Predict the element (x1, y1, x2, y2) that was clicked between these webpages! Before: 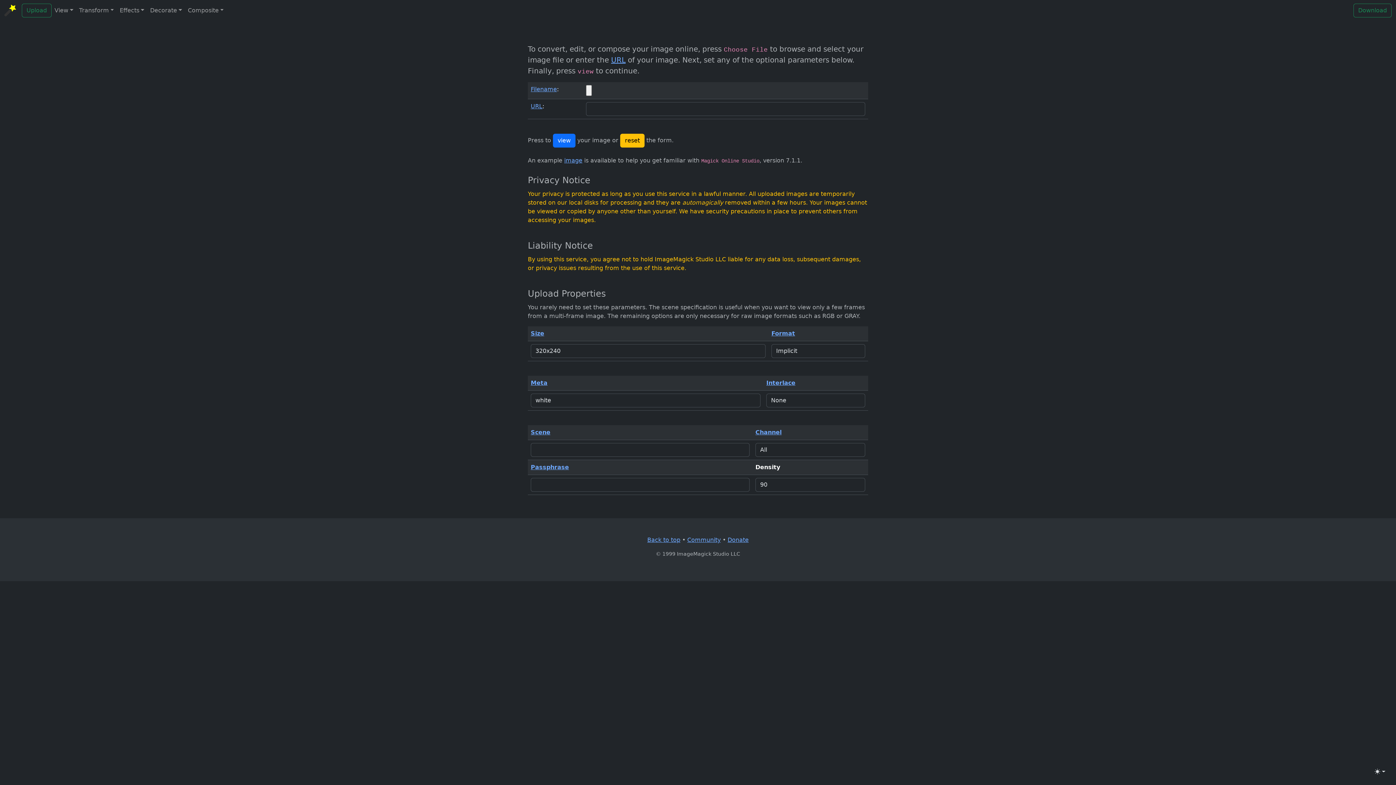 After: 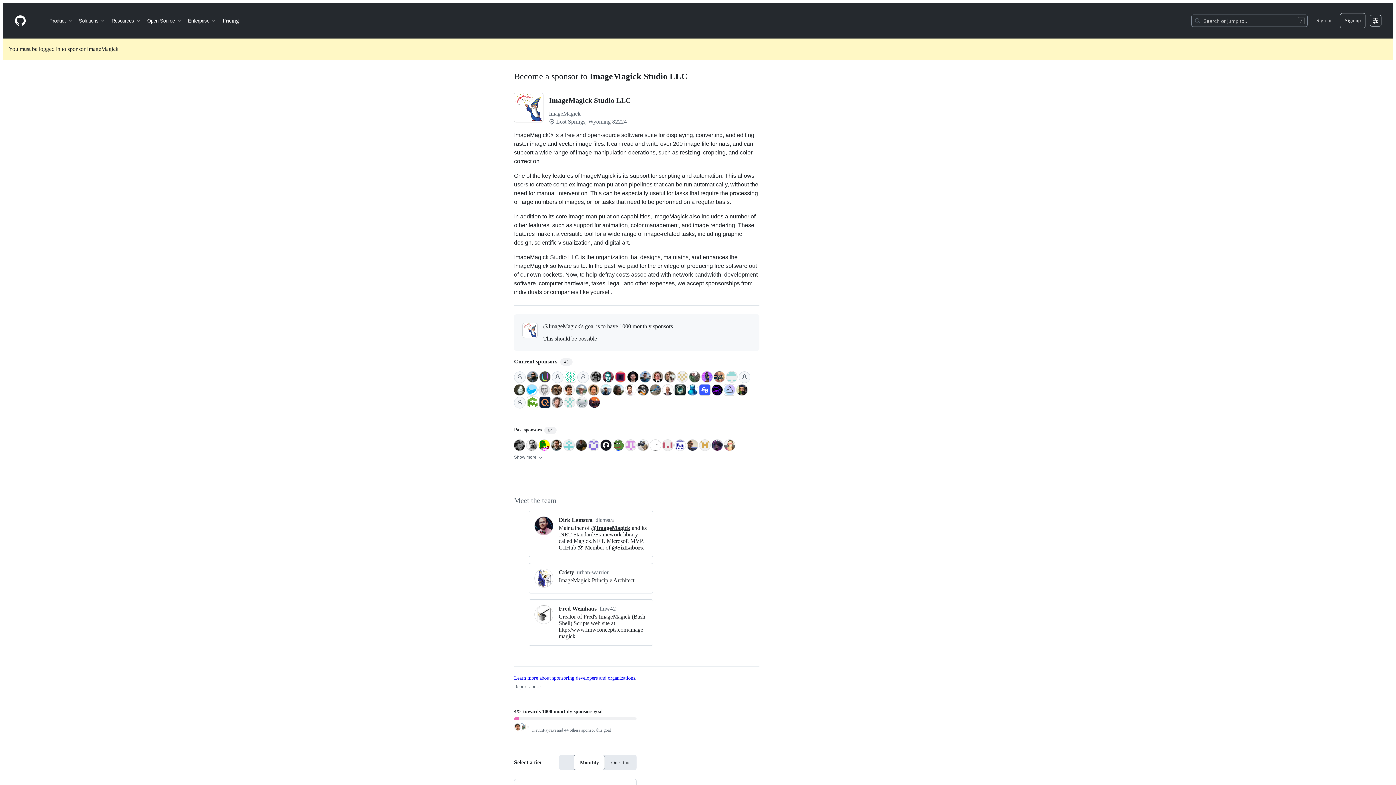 Action: label: Donate bbox: (727, 536, 748, 543)